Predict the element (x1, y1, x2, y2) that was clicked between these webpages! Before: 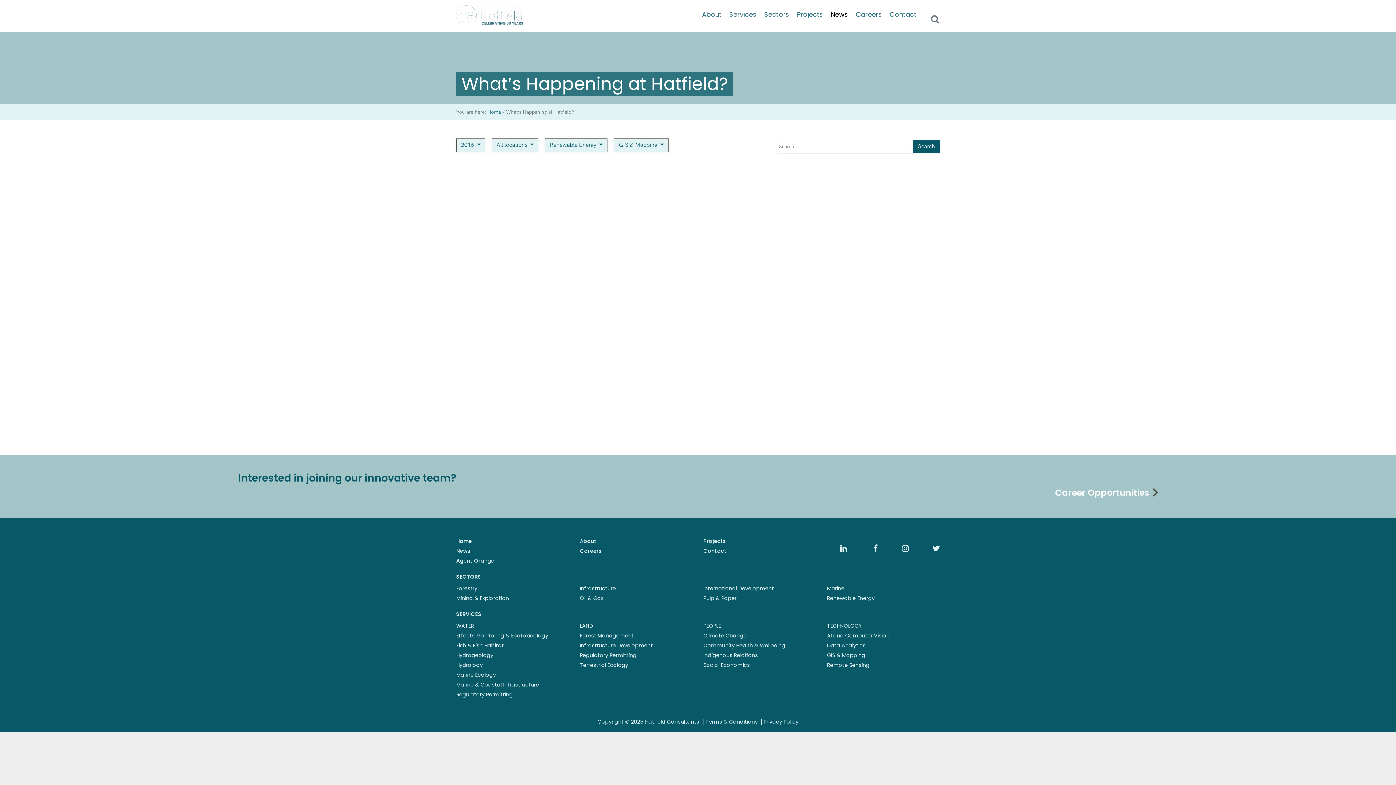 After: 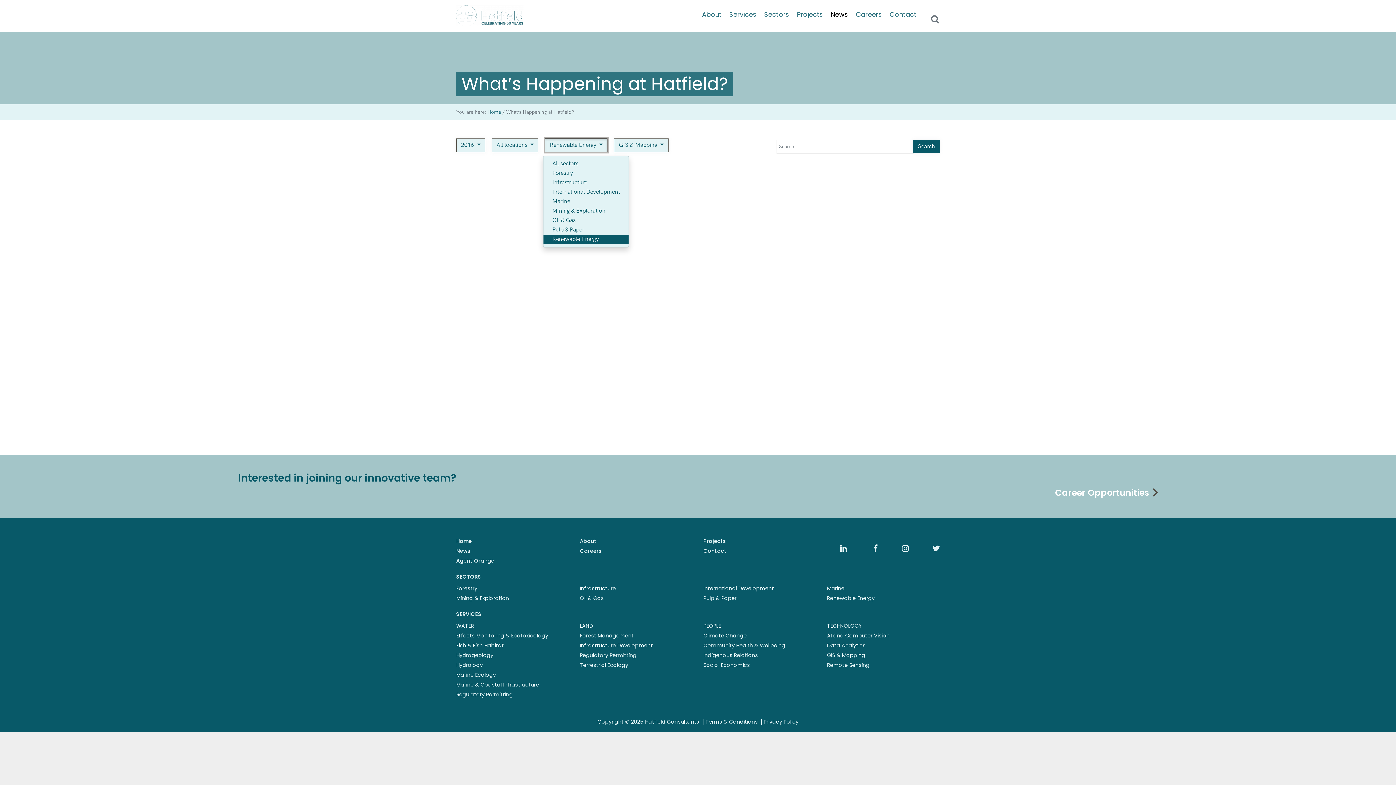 Action: label: Renewable Energy  bbox: (545, 138, 607, 152)